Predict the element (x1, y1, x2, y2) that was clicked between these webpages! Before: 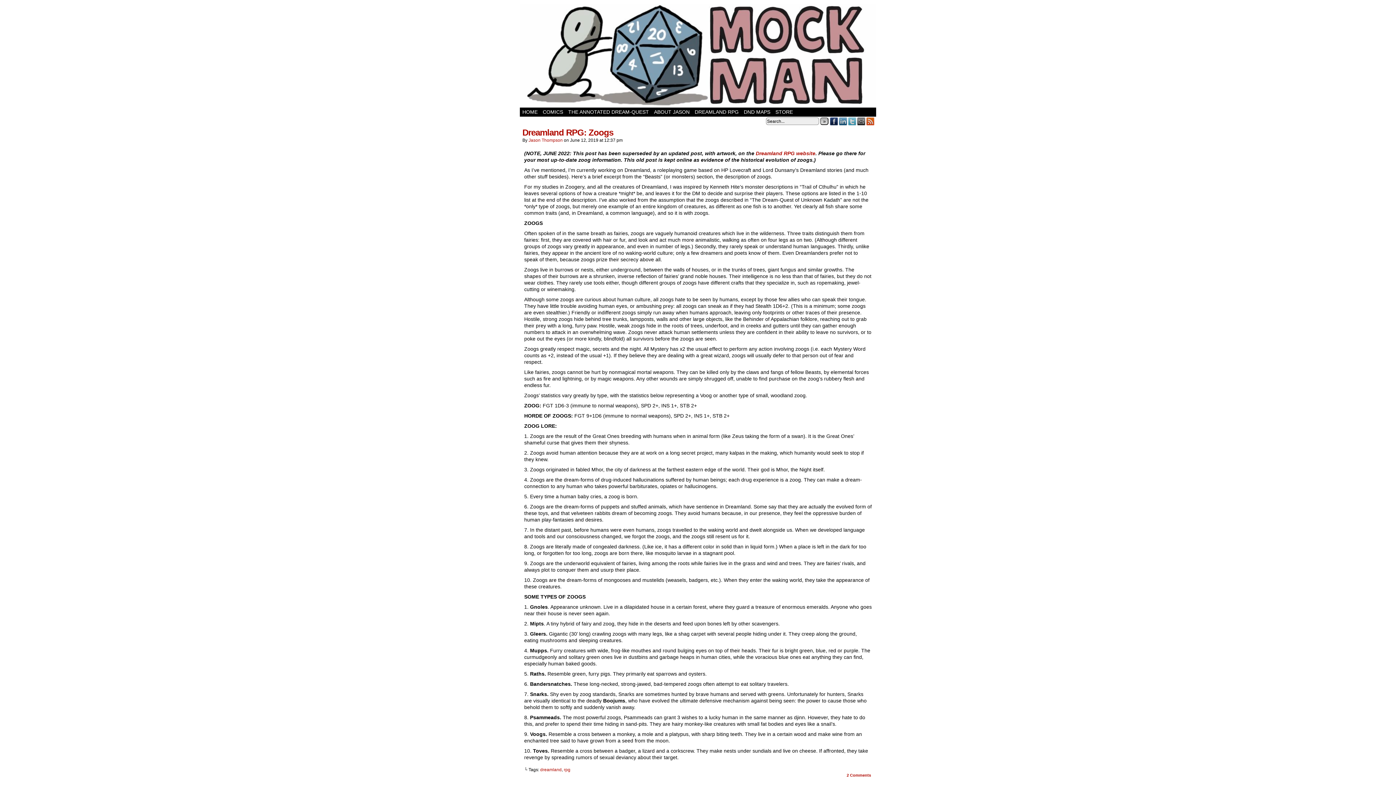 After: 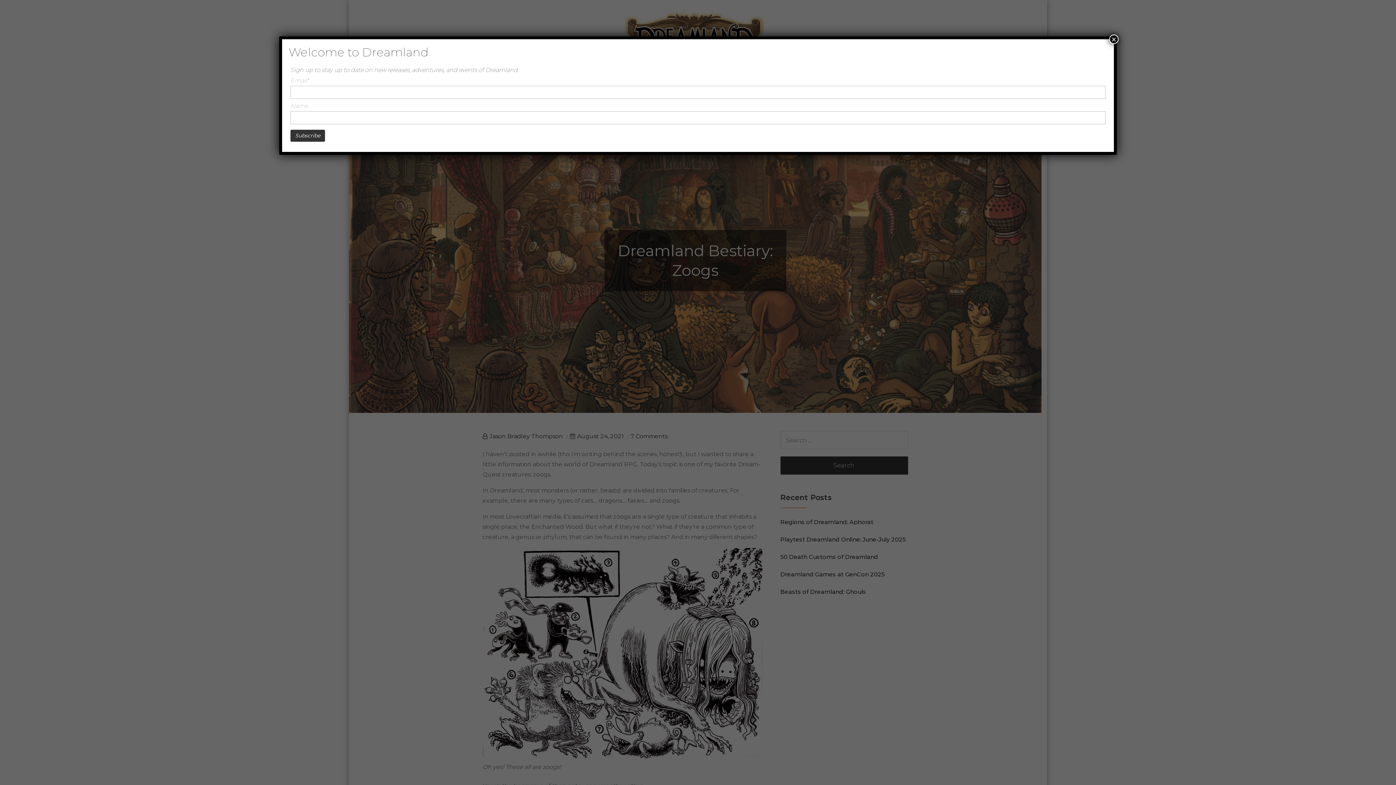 Action: bbox: (756, 150, 815, 156) label: Dreamland RPG website